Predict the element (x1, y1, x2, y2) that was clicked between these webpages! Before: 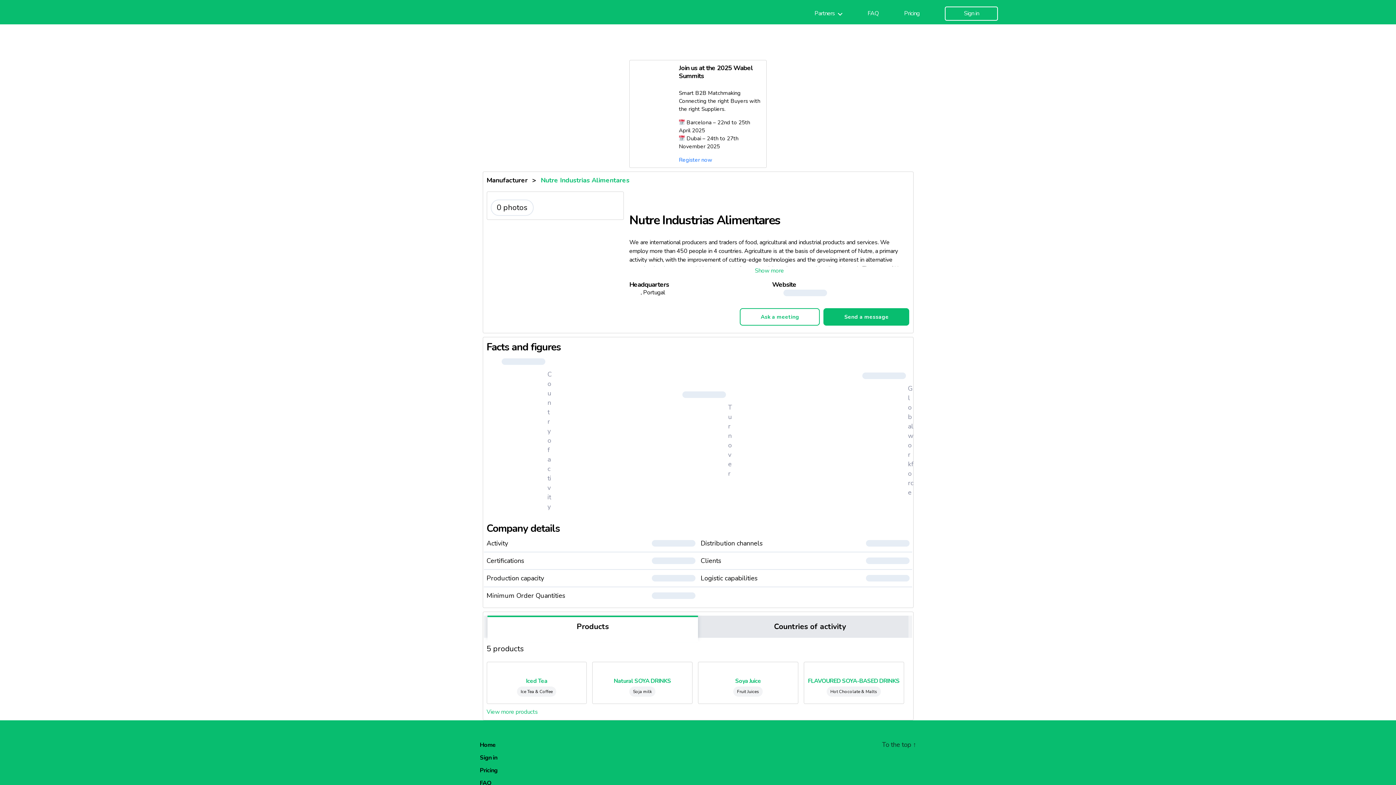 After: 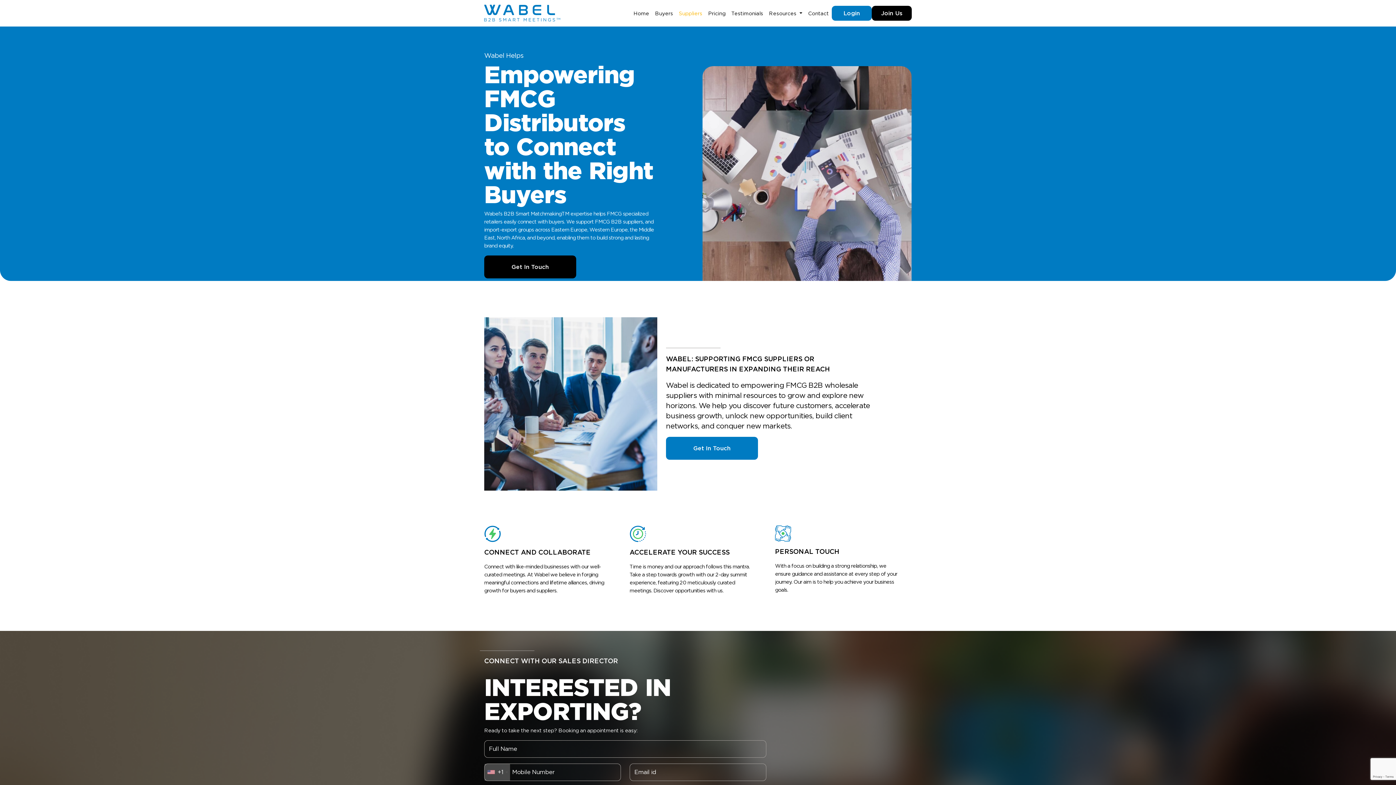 Action: bbox: (679, 156, 712, 163) label: Register now